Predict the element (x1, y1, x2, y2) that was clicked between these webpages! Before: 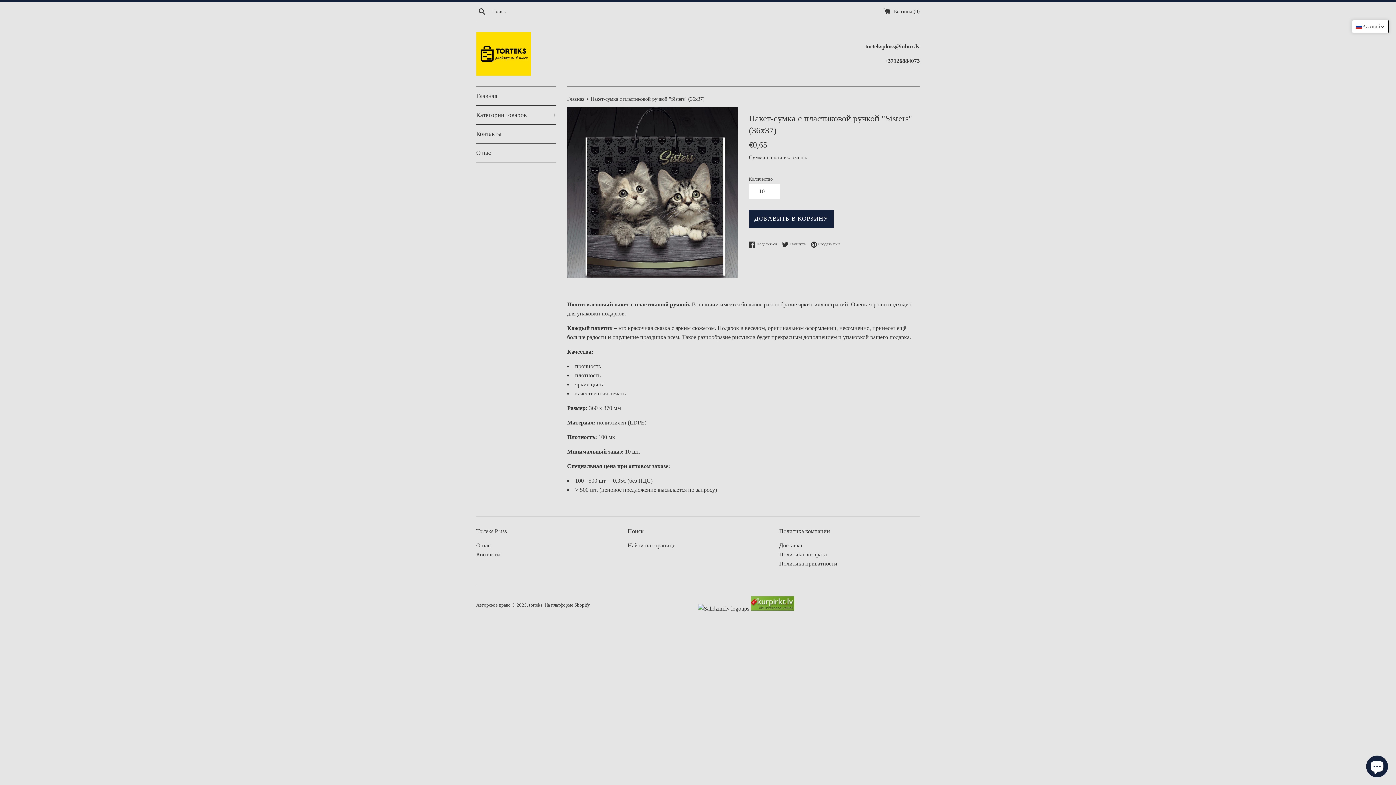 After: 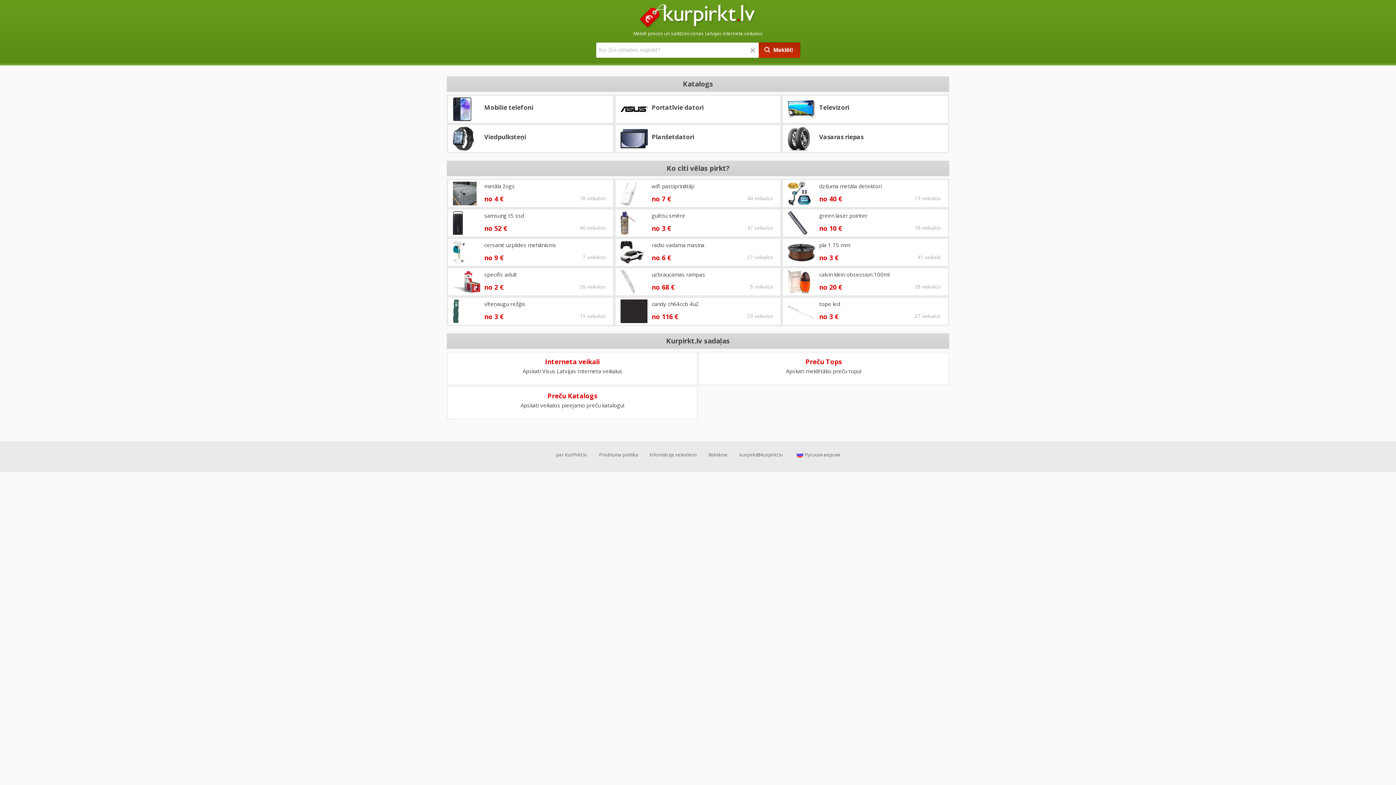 Action: bbox: (749, 605, 794, 612) label:  